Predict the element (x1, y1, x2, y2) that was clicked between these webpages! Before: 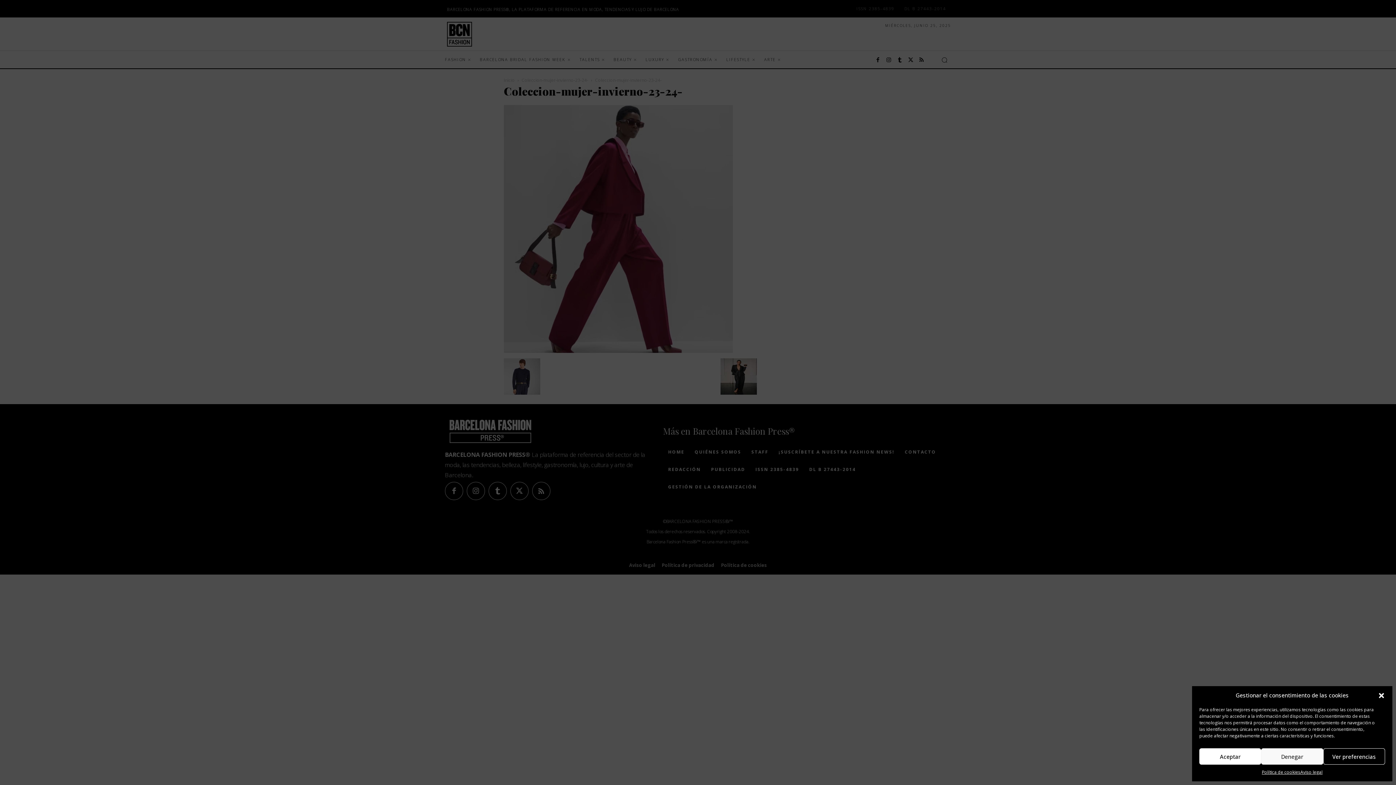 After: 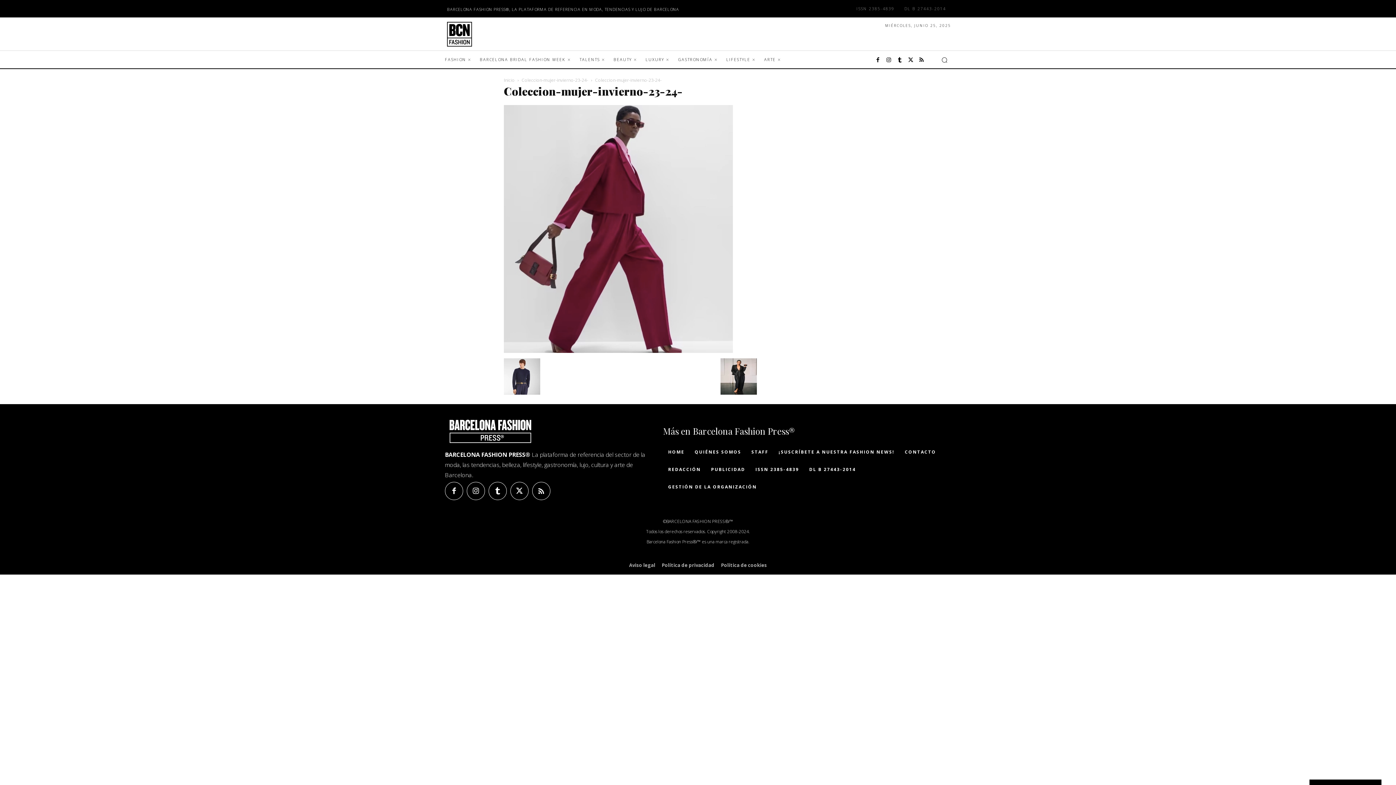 Action: bbox: (1261, 748, 1323, 765) label: Denegar